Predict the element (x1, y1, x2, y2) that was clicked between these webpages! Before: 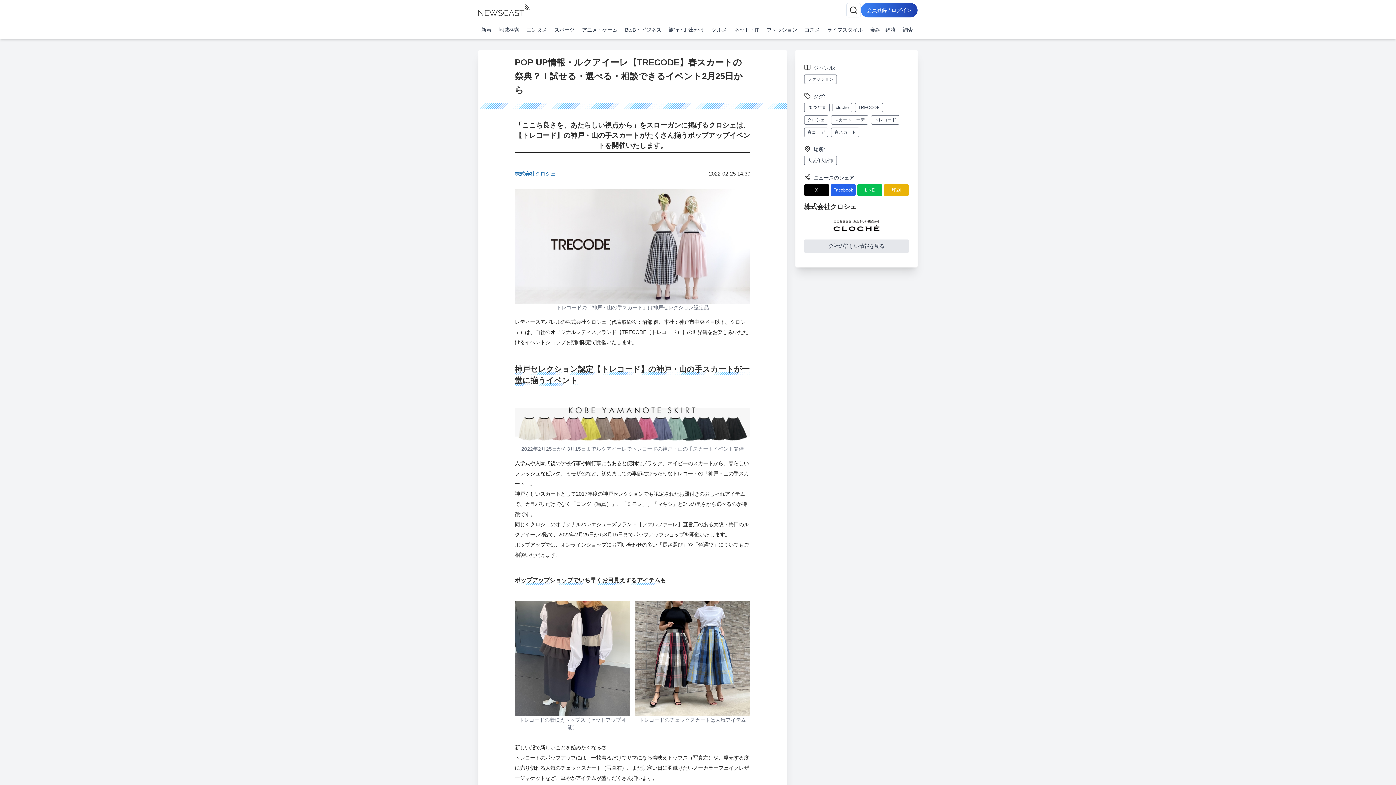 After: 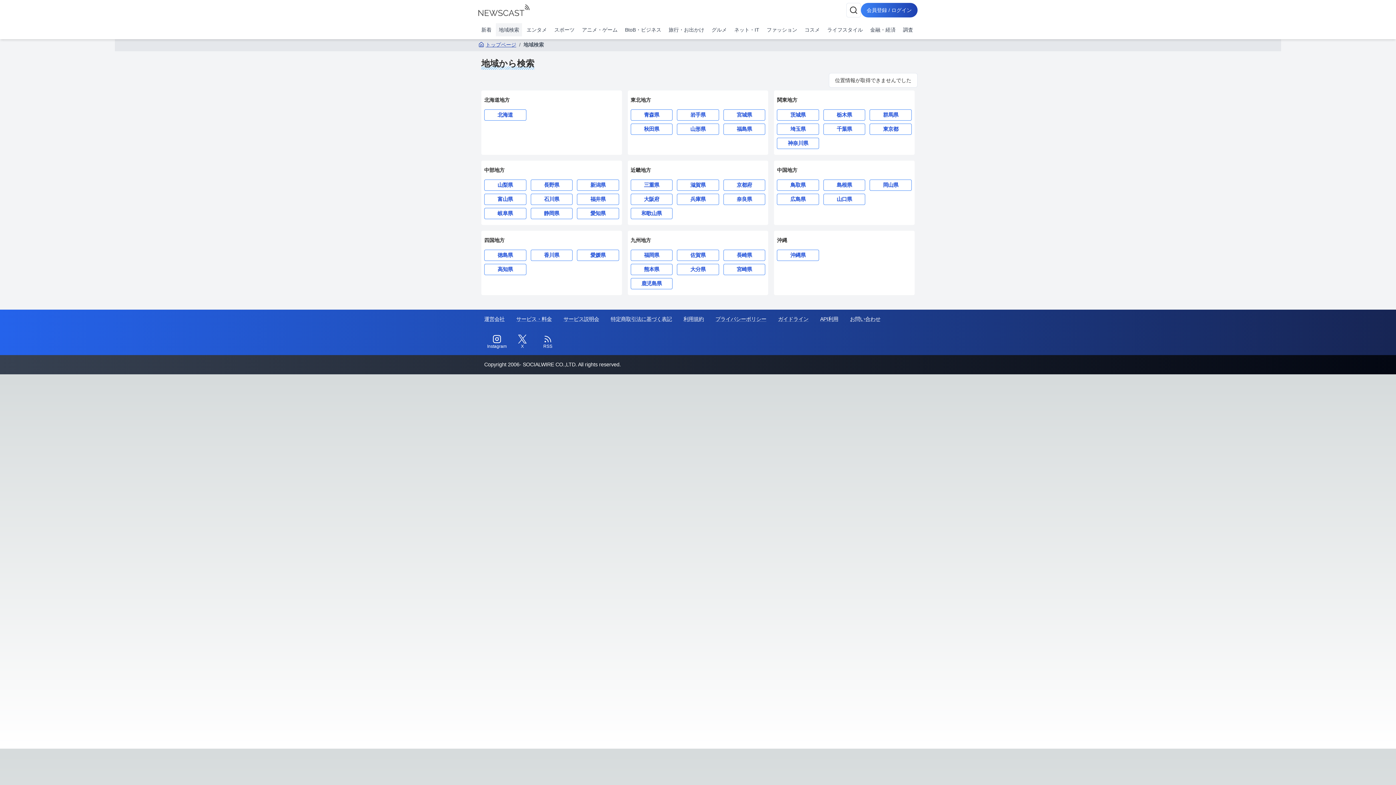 Action: bbox: (496, 23, 522, 36) label: 地域検索